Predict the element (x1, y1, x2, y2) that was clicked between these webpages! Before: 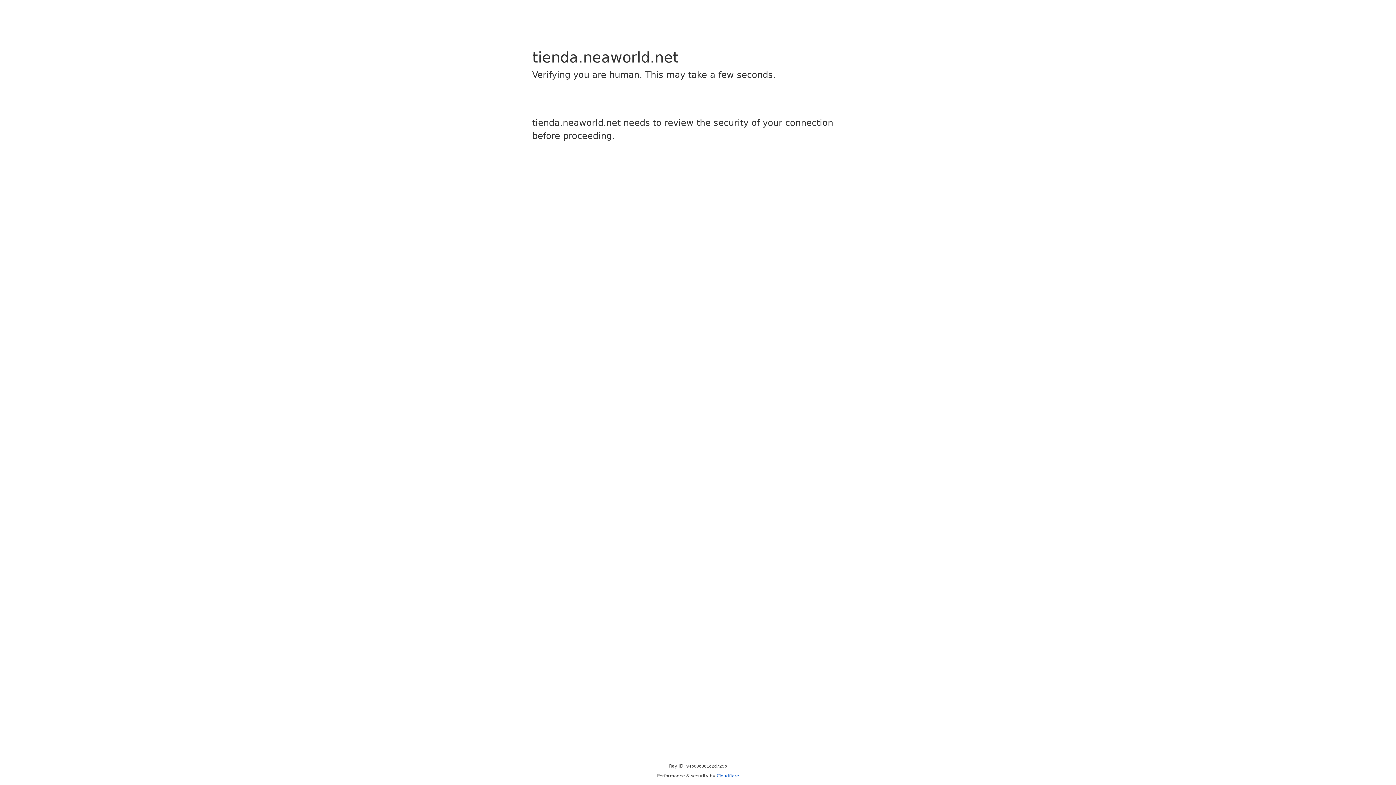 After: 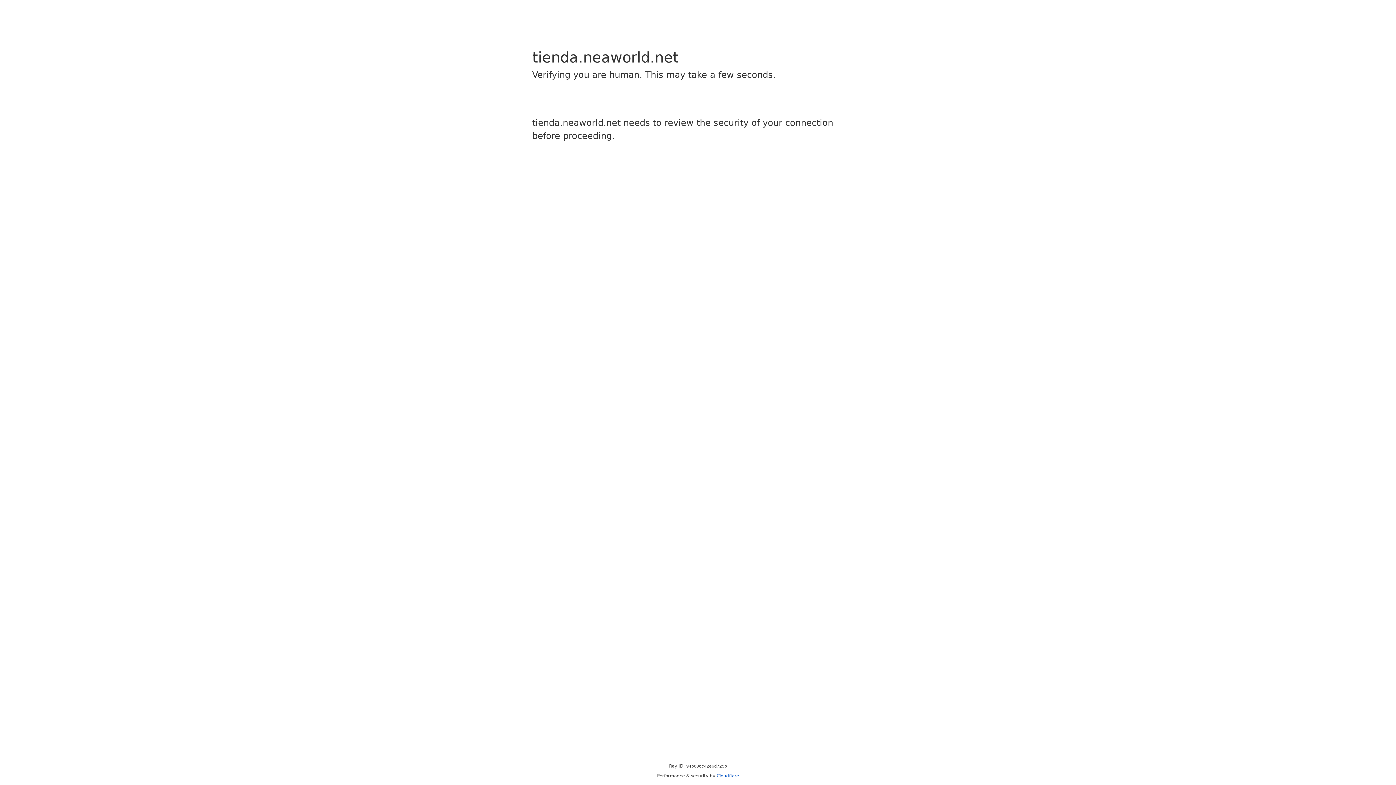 Action: bbox: (716, 773, 739, 778) label: Cloudflare